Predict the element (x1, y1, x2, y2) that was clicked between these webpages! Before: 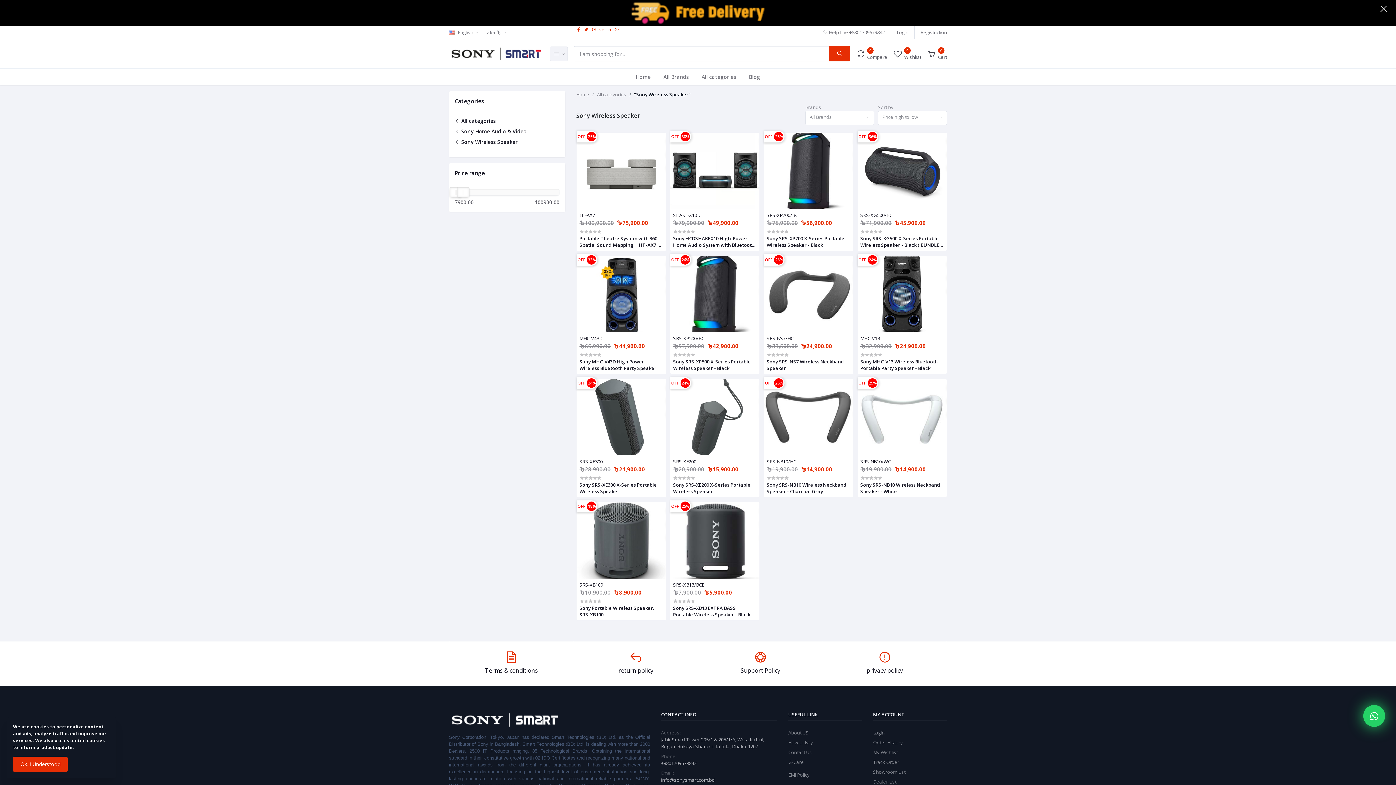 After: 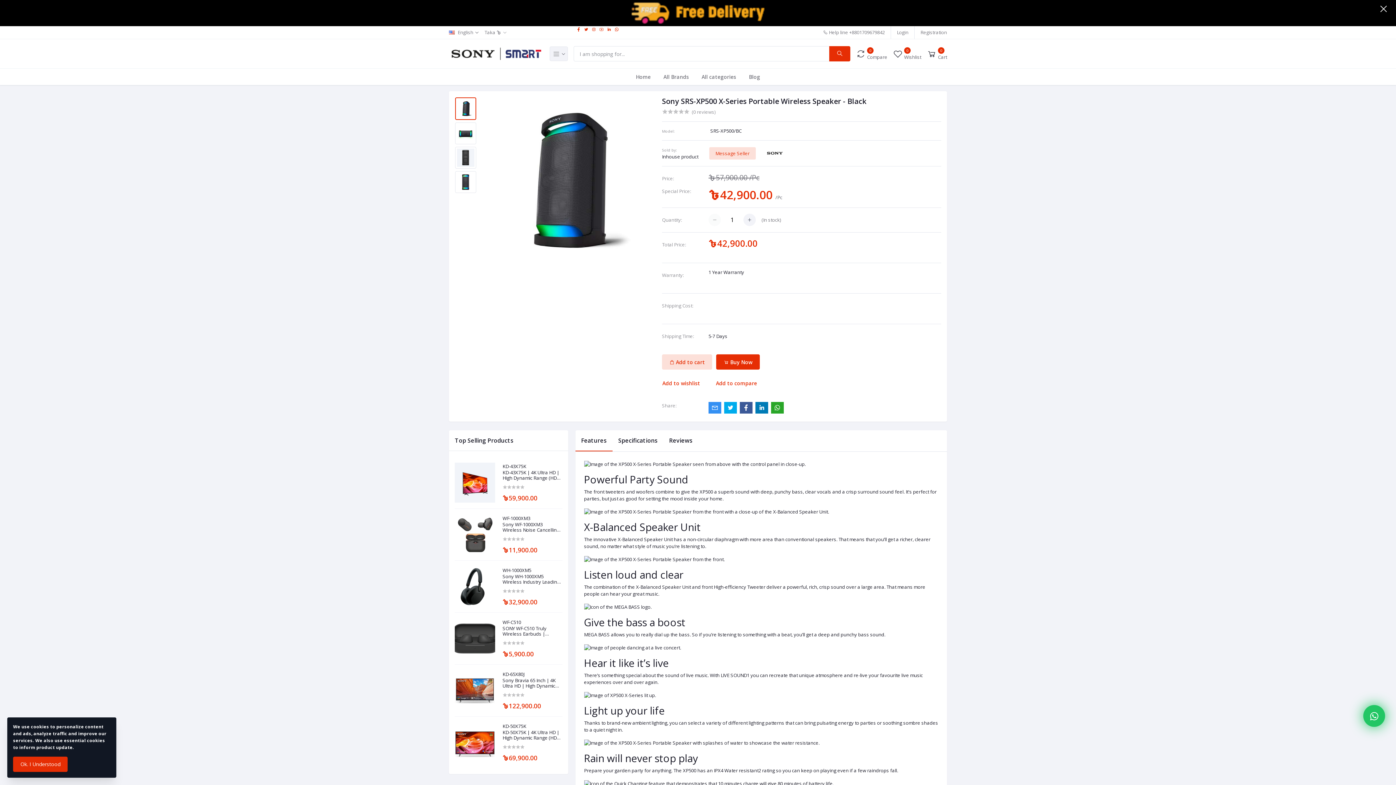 Action: bbox: (670, 255, 759, 332)